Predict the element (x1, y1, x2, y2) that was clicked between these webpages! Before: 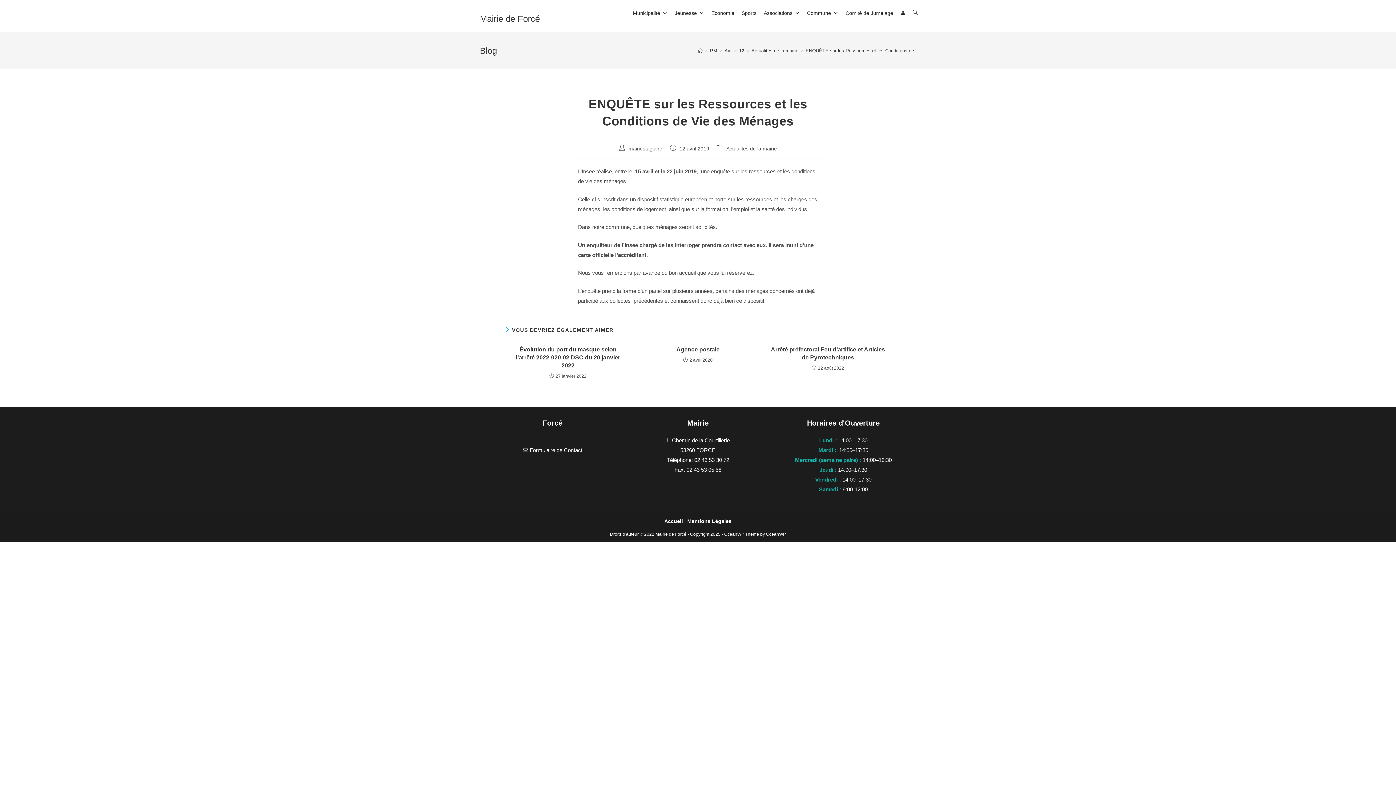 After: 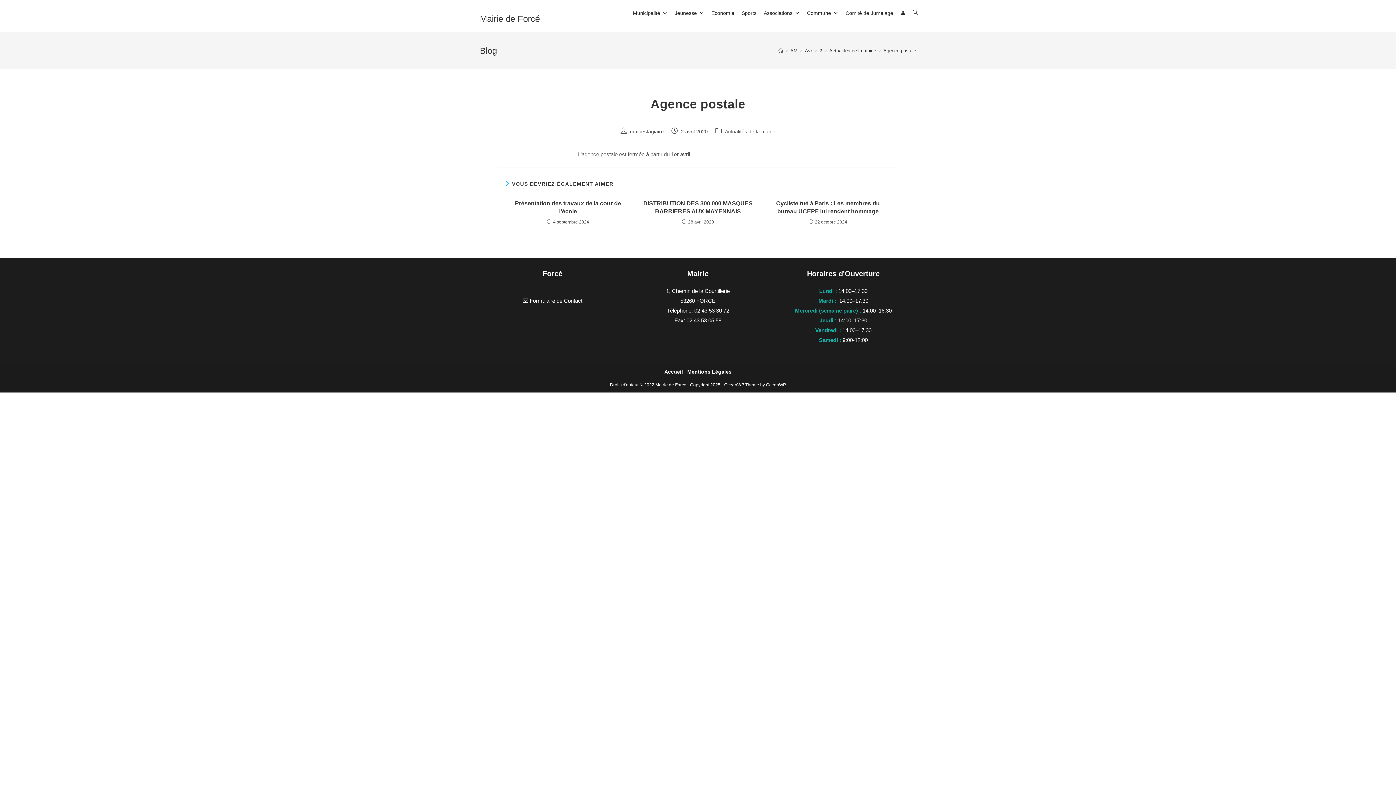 Action: label: Agence postale bbox: (639, 345, 756, 353)